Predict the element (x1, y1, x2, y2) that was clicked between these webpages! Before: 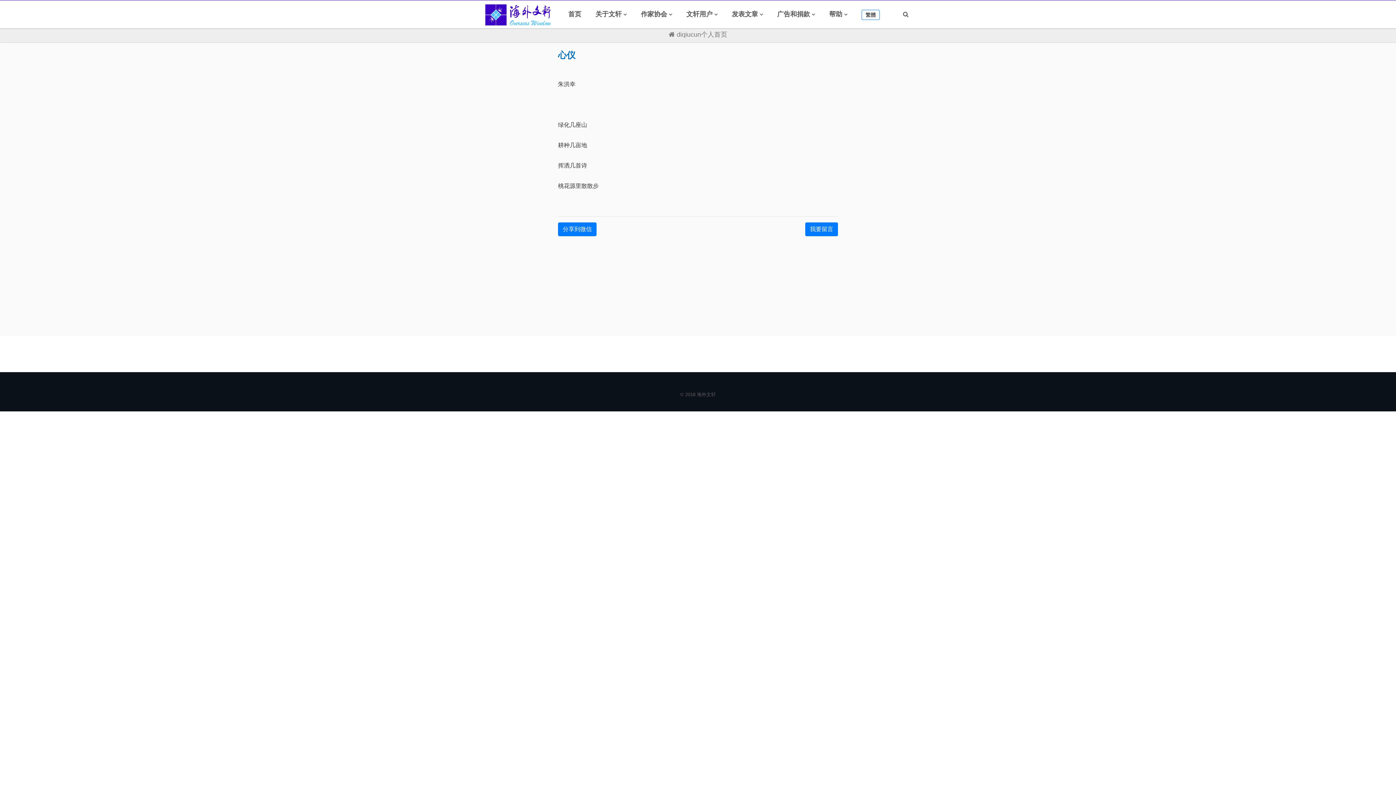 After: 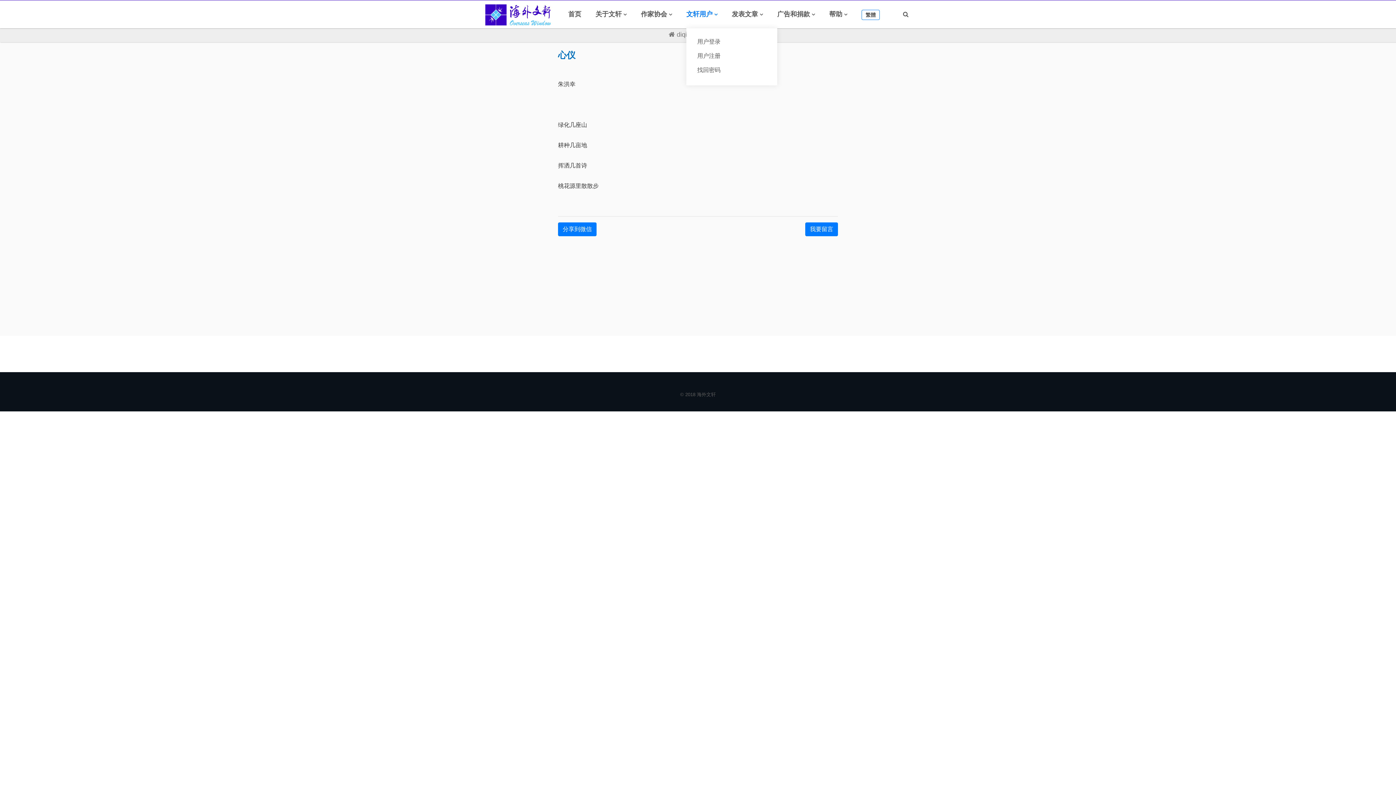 Action: bbox: (686, 0, 717, 28) label: 文轩用户